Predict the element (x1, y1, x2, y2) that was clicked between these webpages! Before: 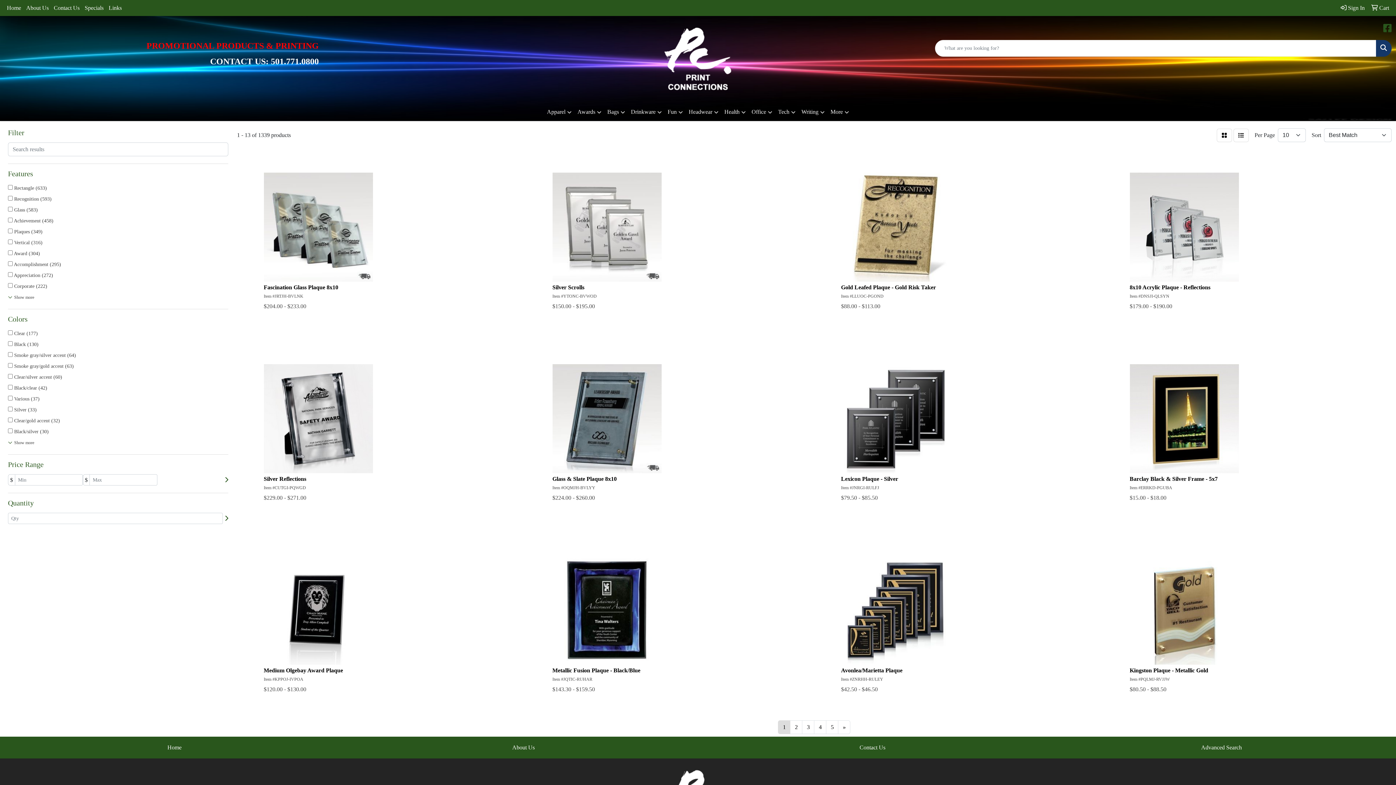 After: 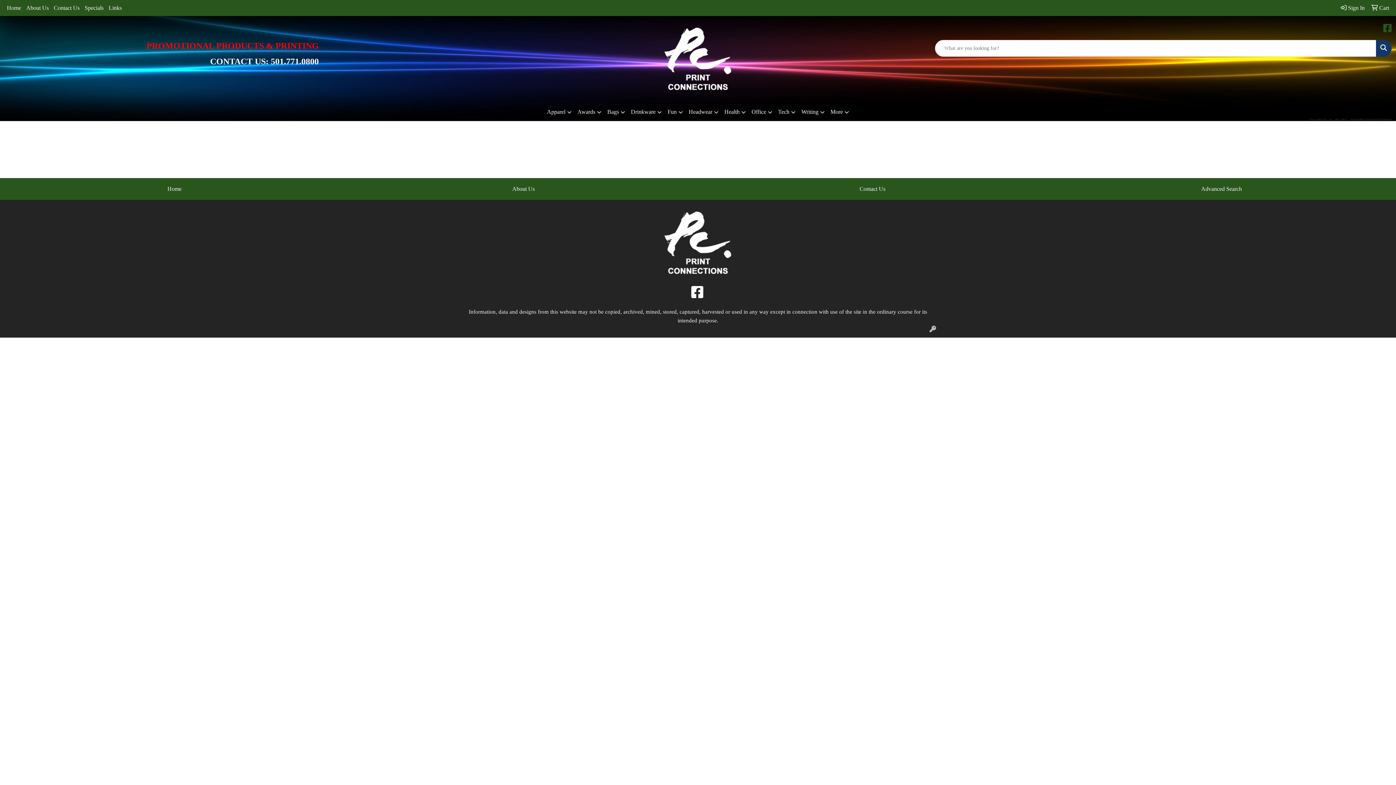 Action: label: Advanced Search bbox: (1051, 742, 1392, 753)